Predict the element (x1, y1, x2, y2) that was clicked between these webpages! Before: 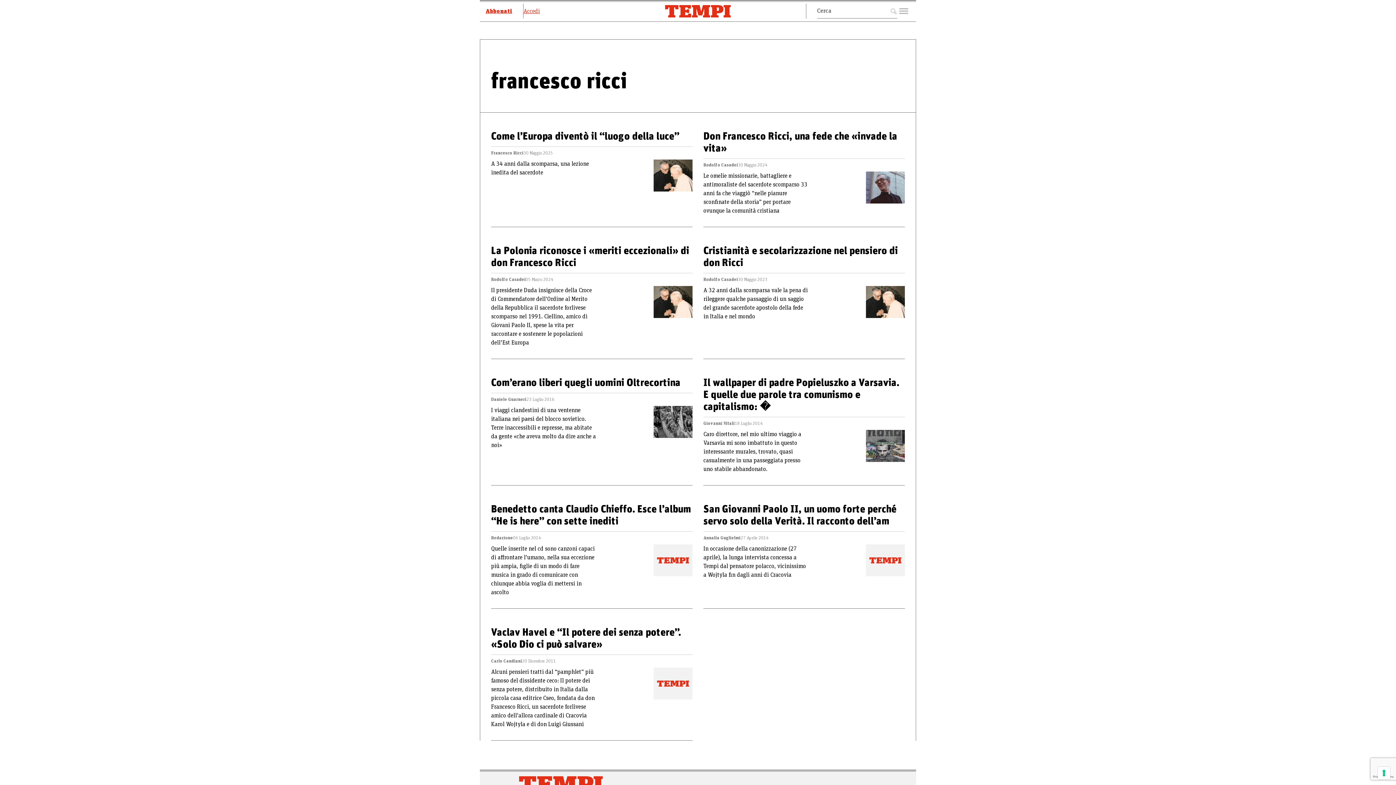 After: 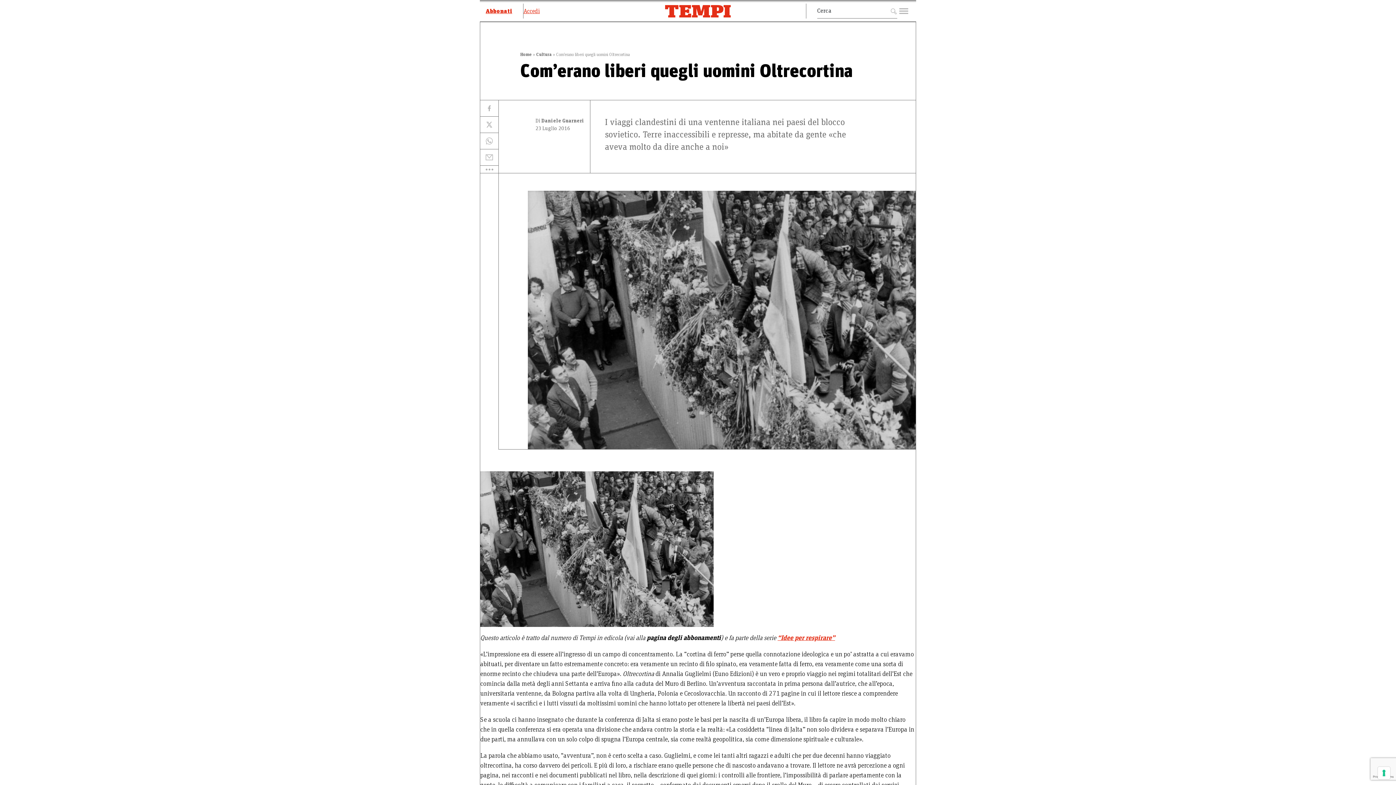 Action: bbox: (653, 406, 692, 455)